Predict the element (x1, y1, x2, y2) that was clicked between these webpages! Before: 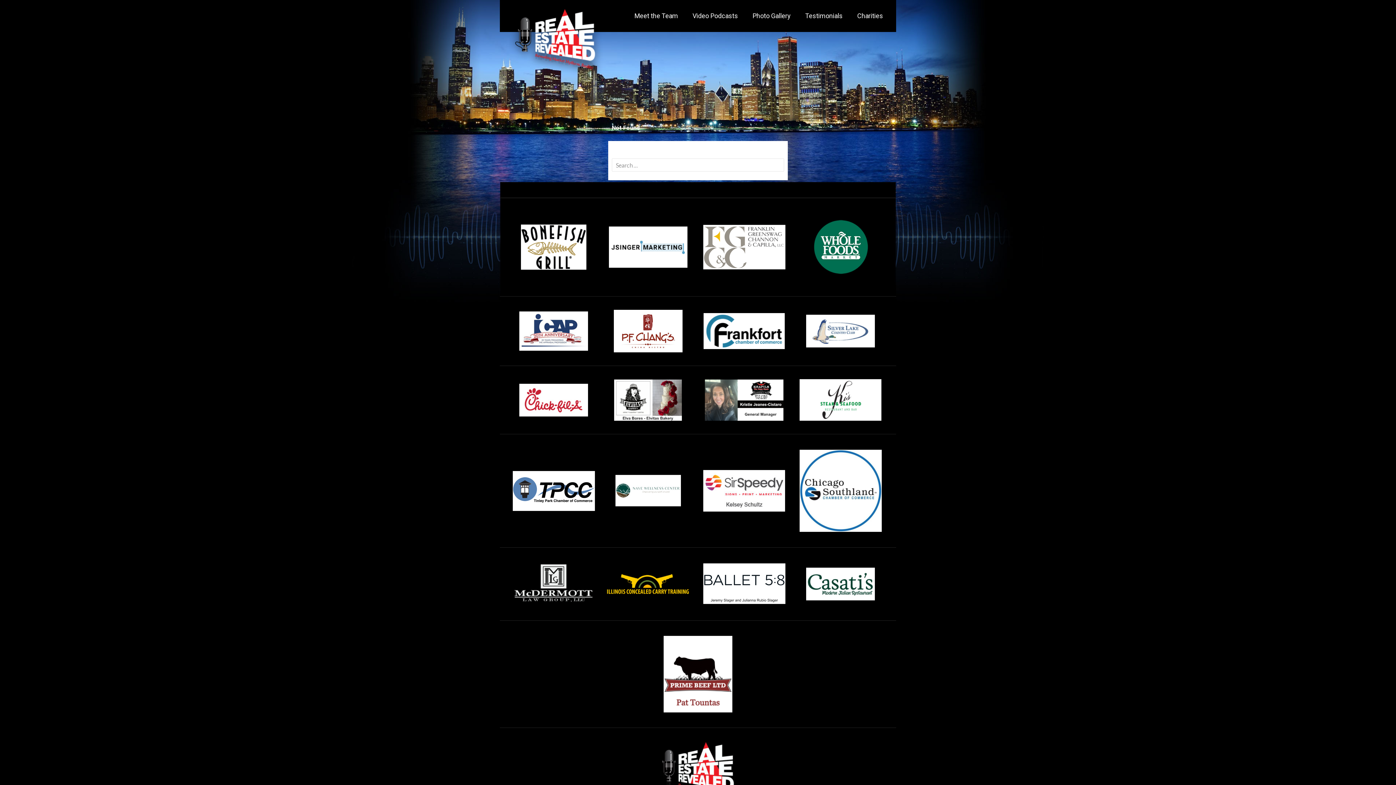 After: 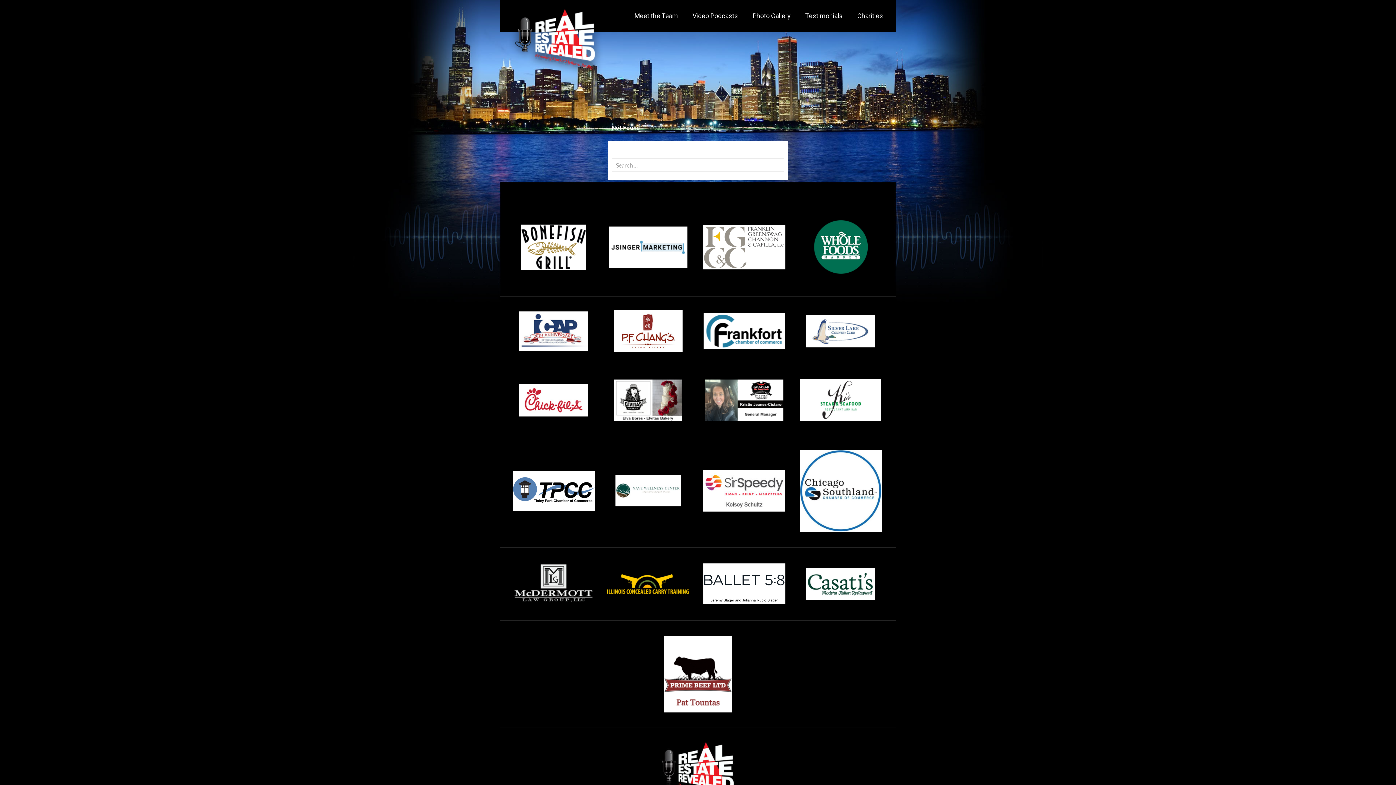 Action: bbox: (508, 580, 599, 587)